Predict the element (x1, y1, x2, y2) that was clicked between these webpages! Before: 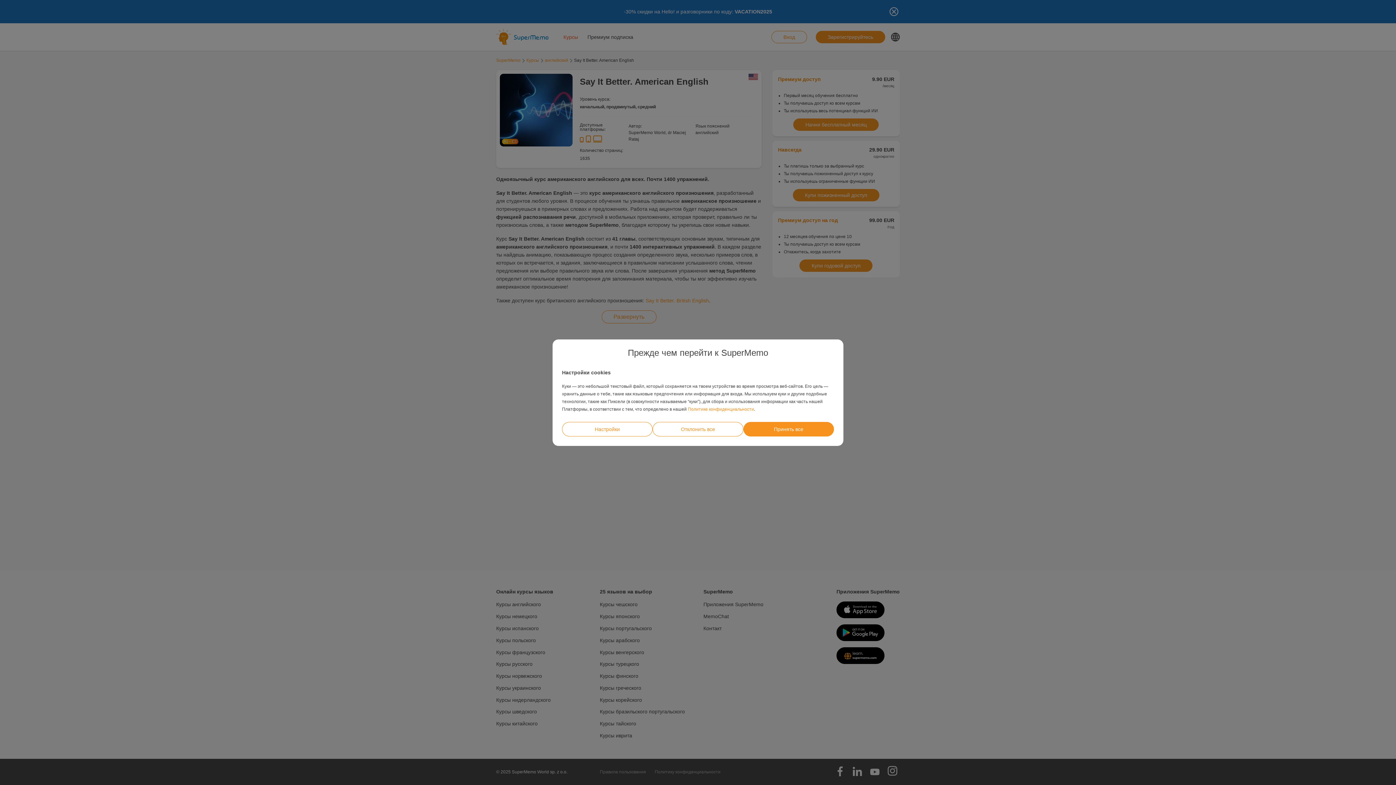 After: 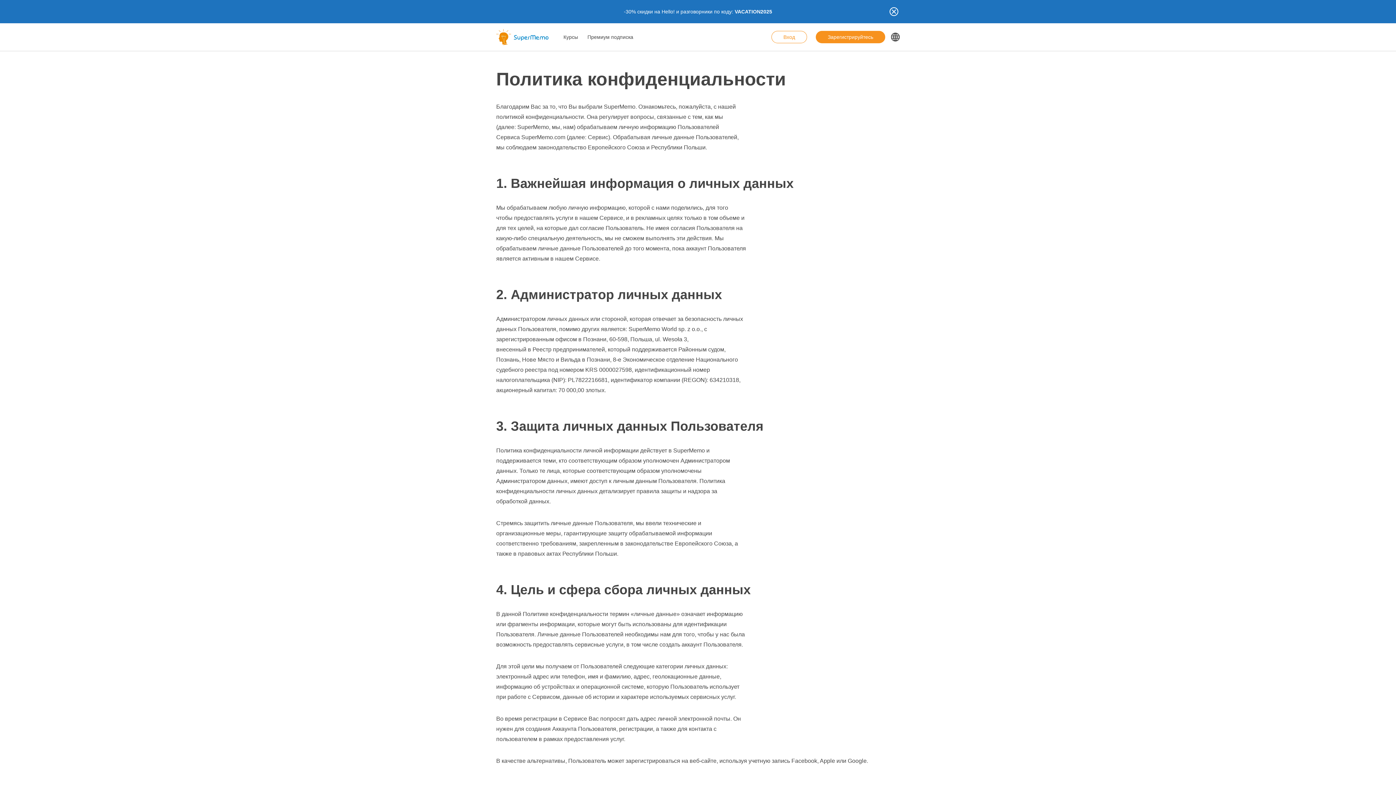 Action: bbox: (688, 406, 754, 411) label: Политике конфиденциальности